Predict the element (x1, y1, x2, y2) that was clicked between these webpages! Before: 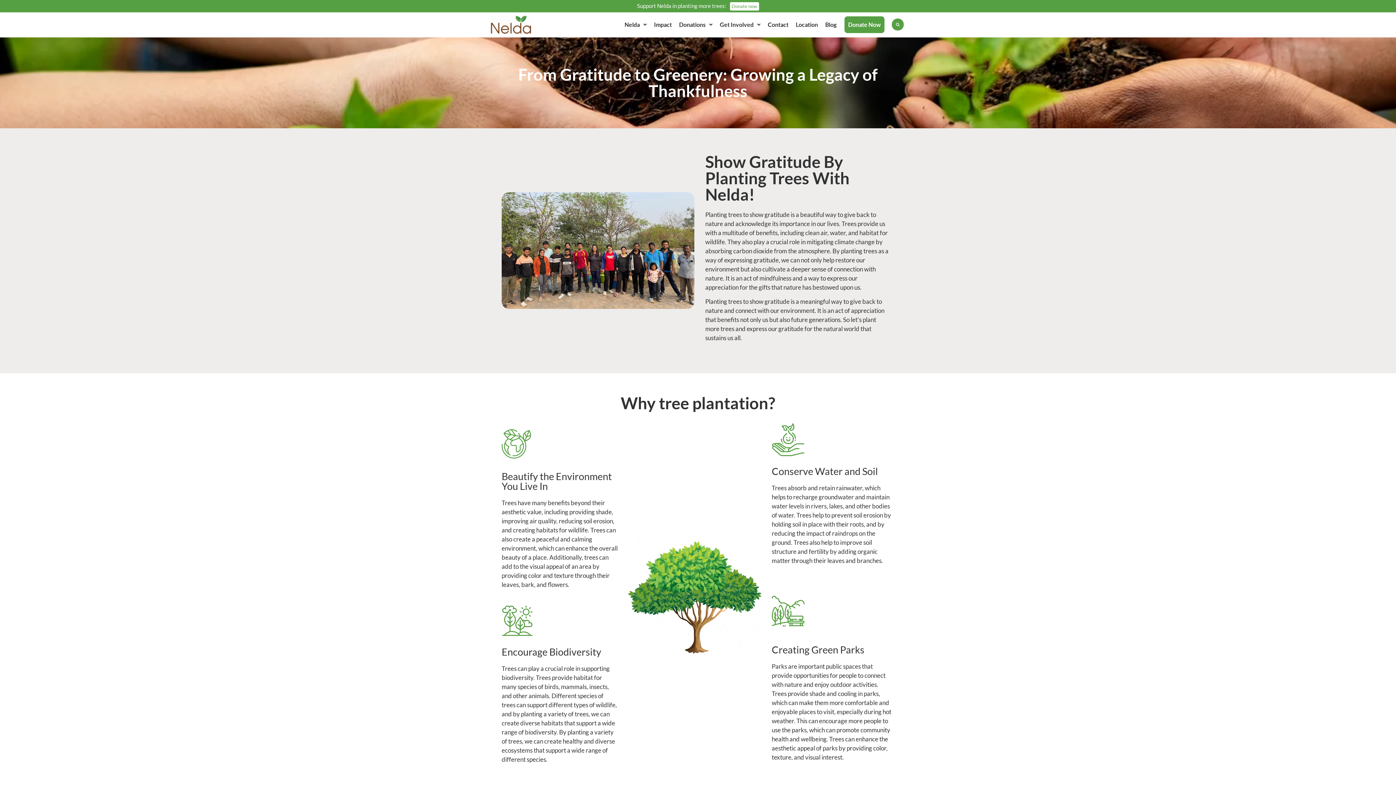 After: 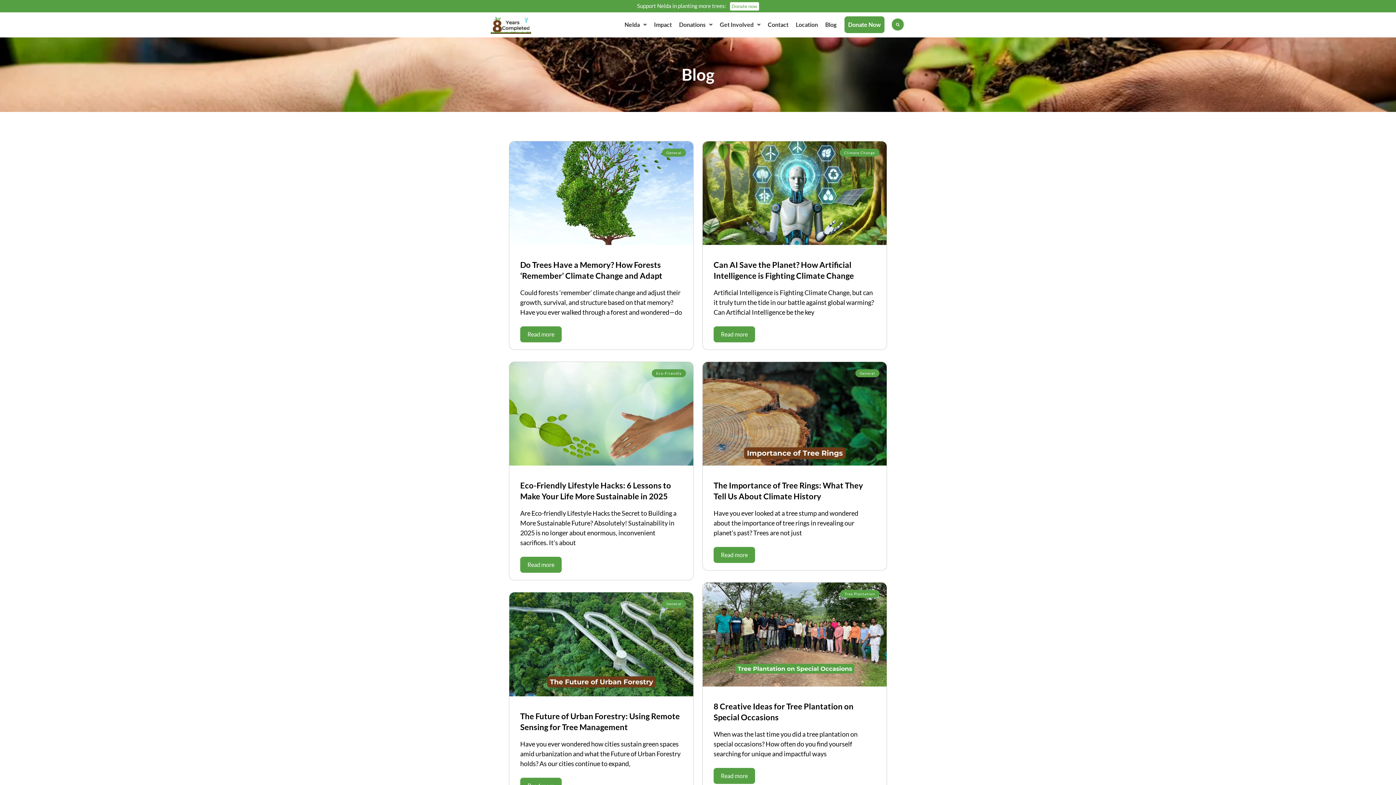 Action: label: Blog     bbox: (821, 16, 844, 32)